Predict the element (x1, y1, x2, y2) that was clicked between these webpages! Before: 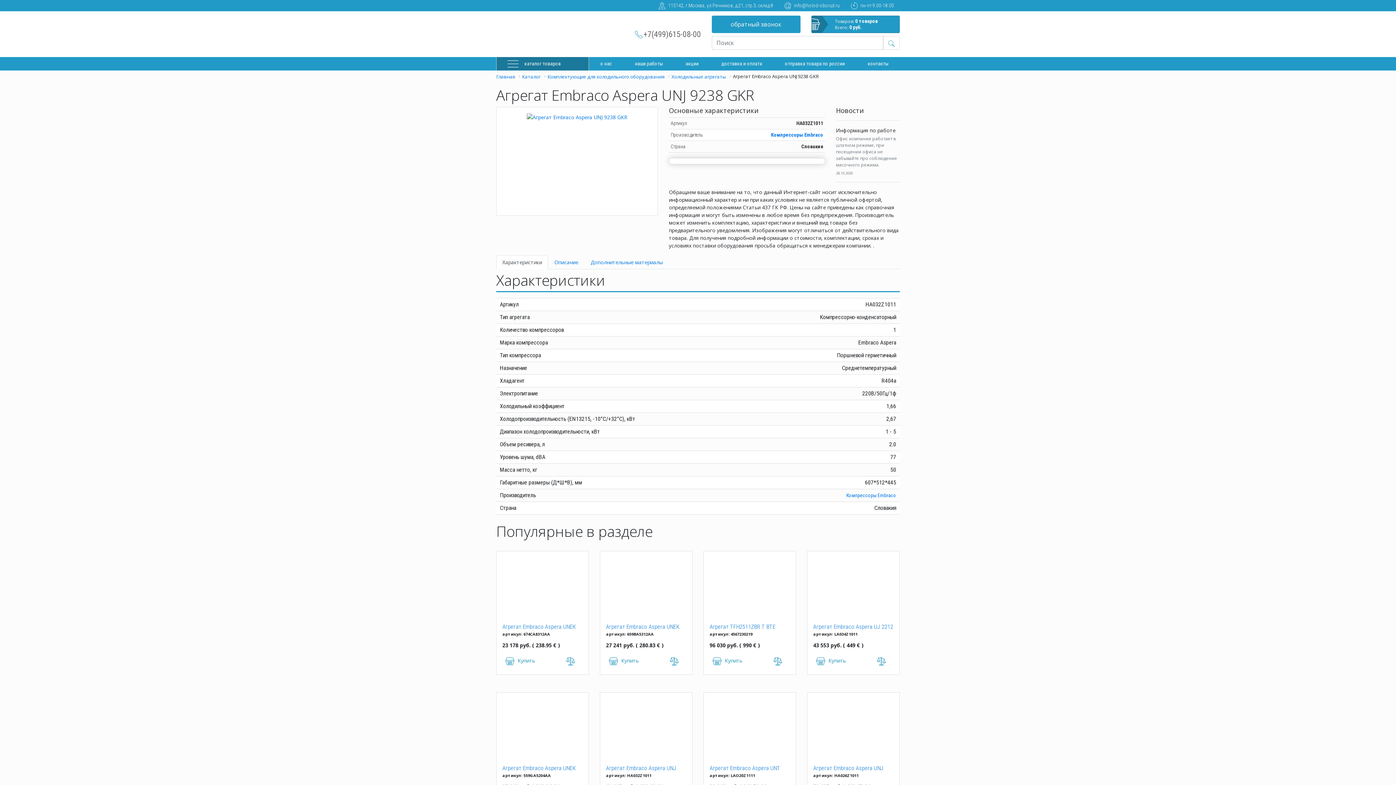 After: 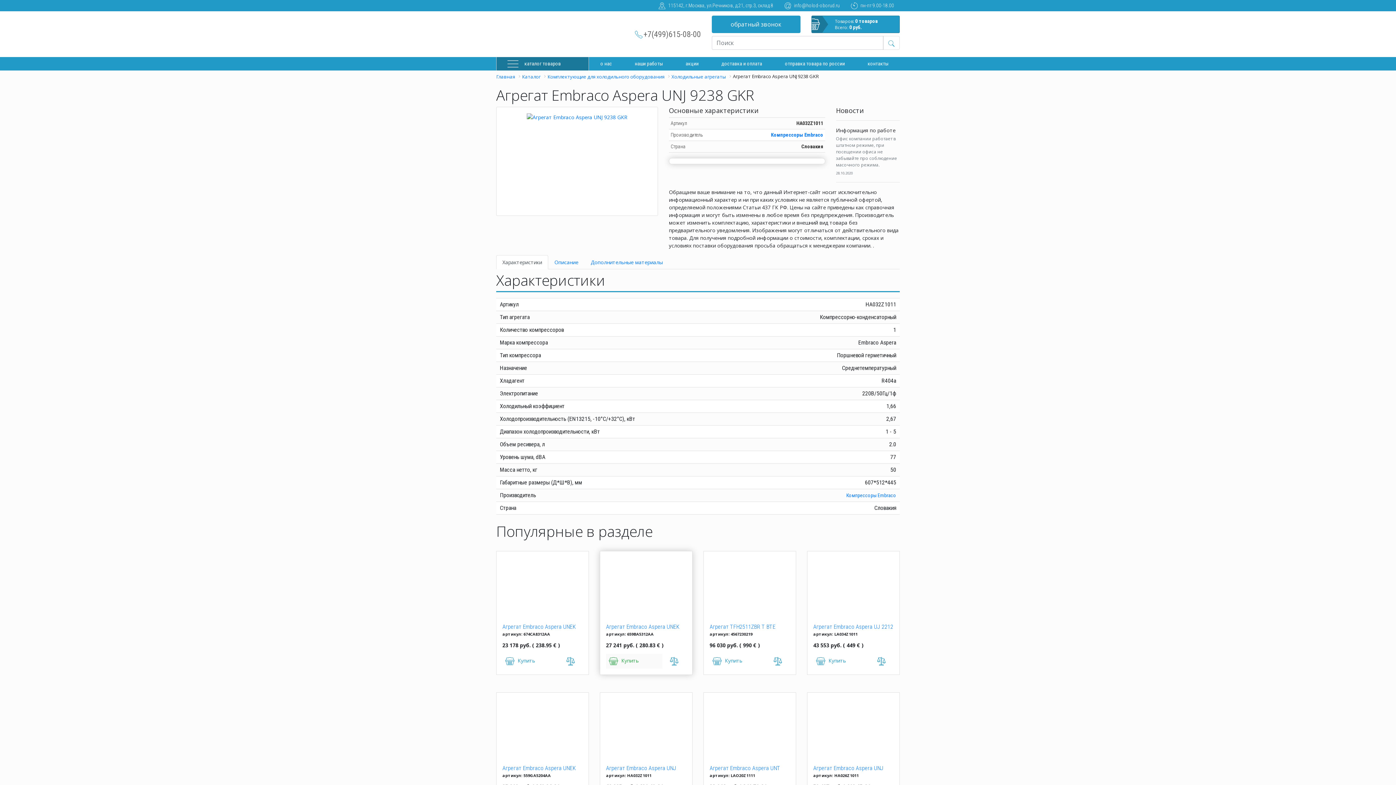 Action: bbox: (606, 654, 662, 669) label:  Купить